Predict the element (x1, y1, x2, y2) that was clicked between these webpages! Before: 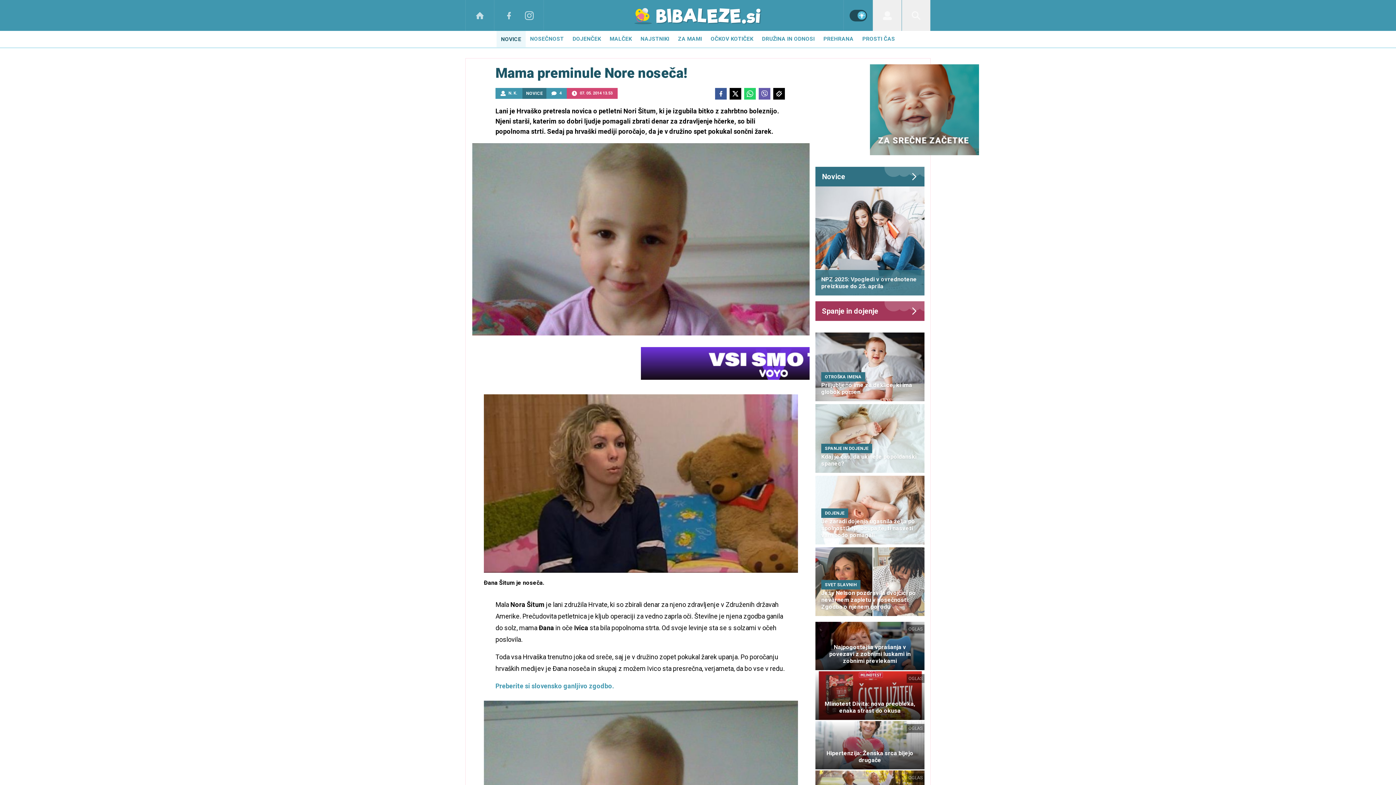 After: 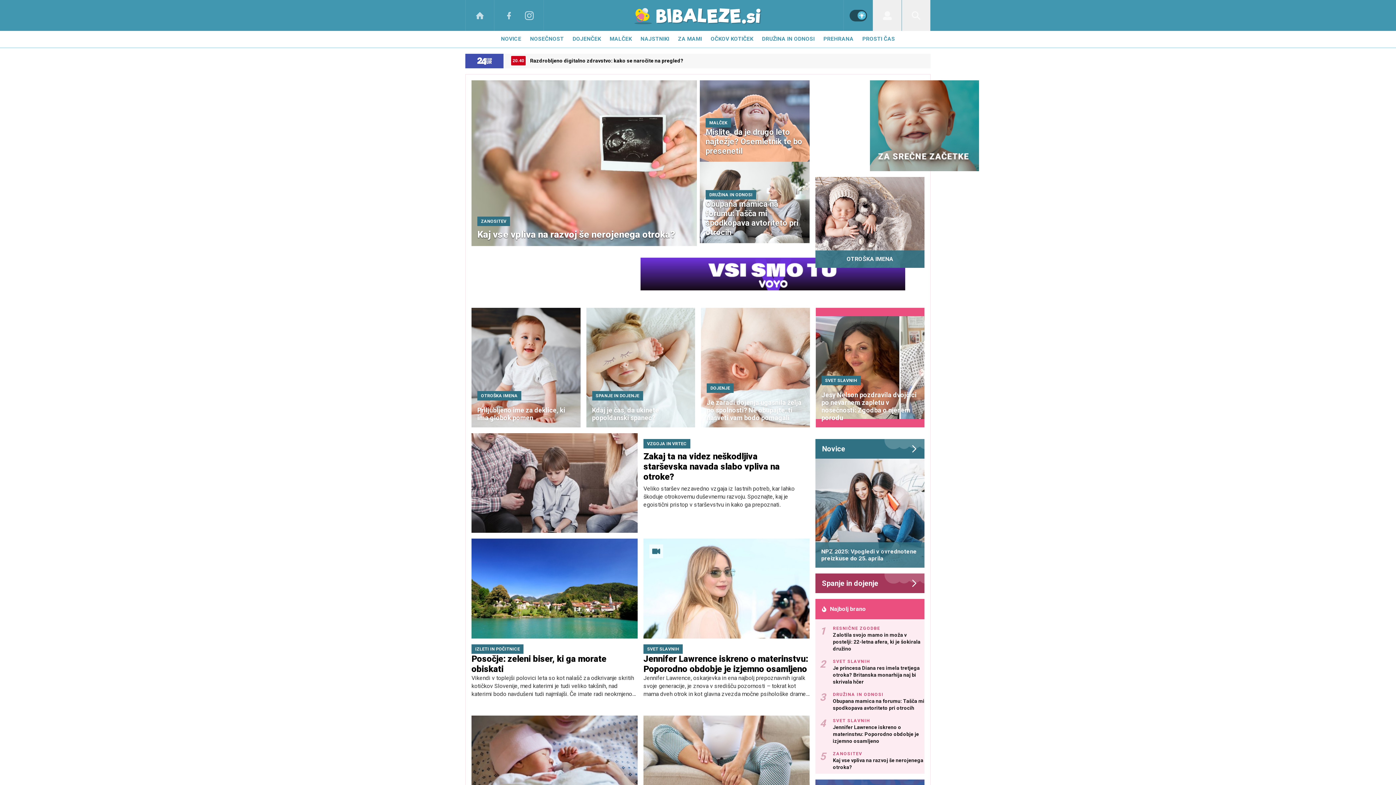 Action: bbox: (581, 0, 814, 30)